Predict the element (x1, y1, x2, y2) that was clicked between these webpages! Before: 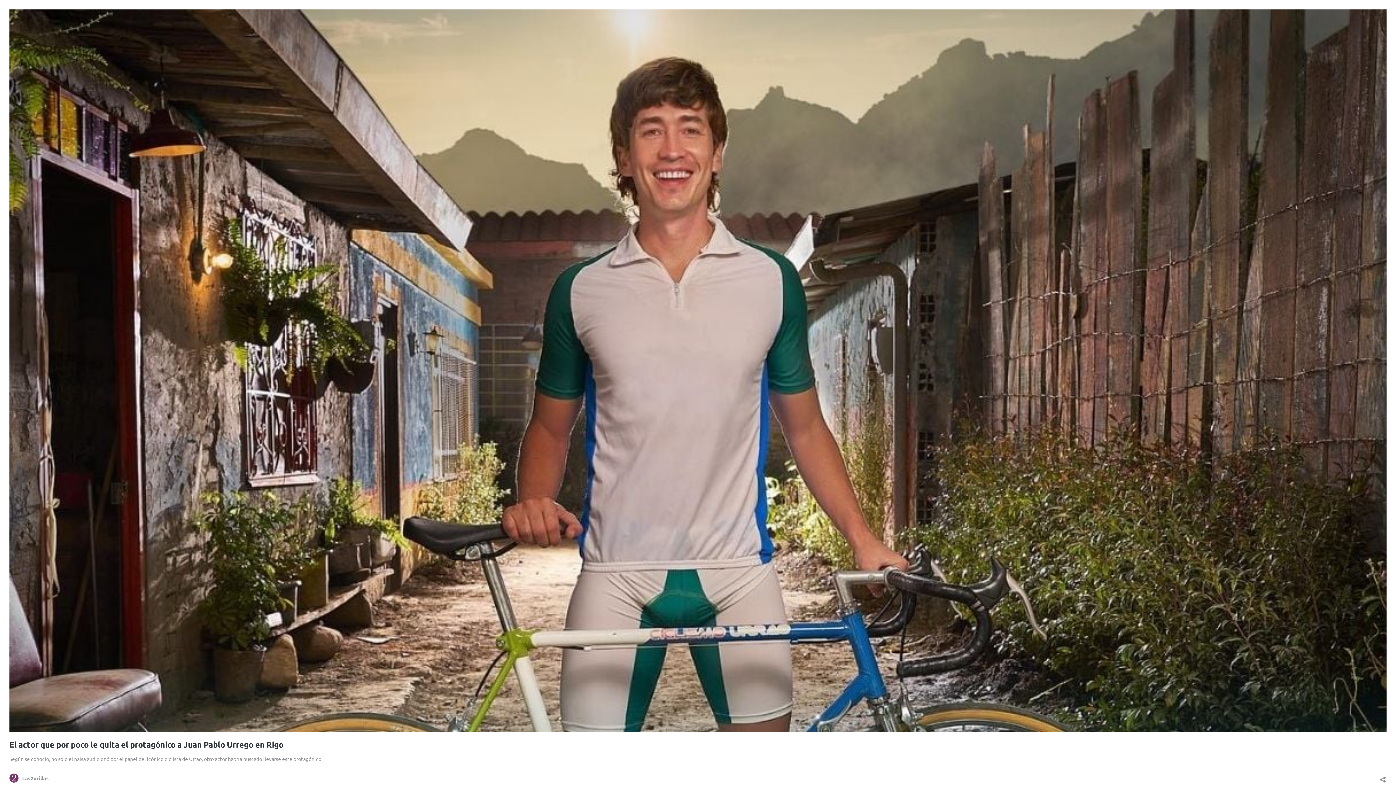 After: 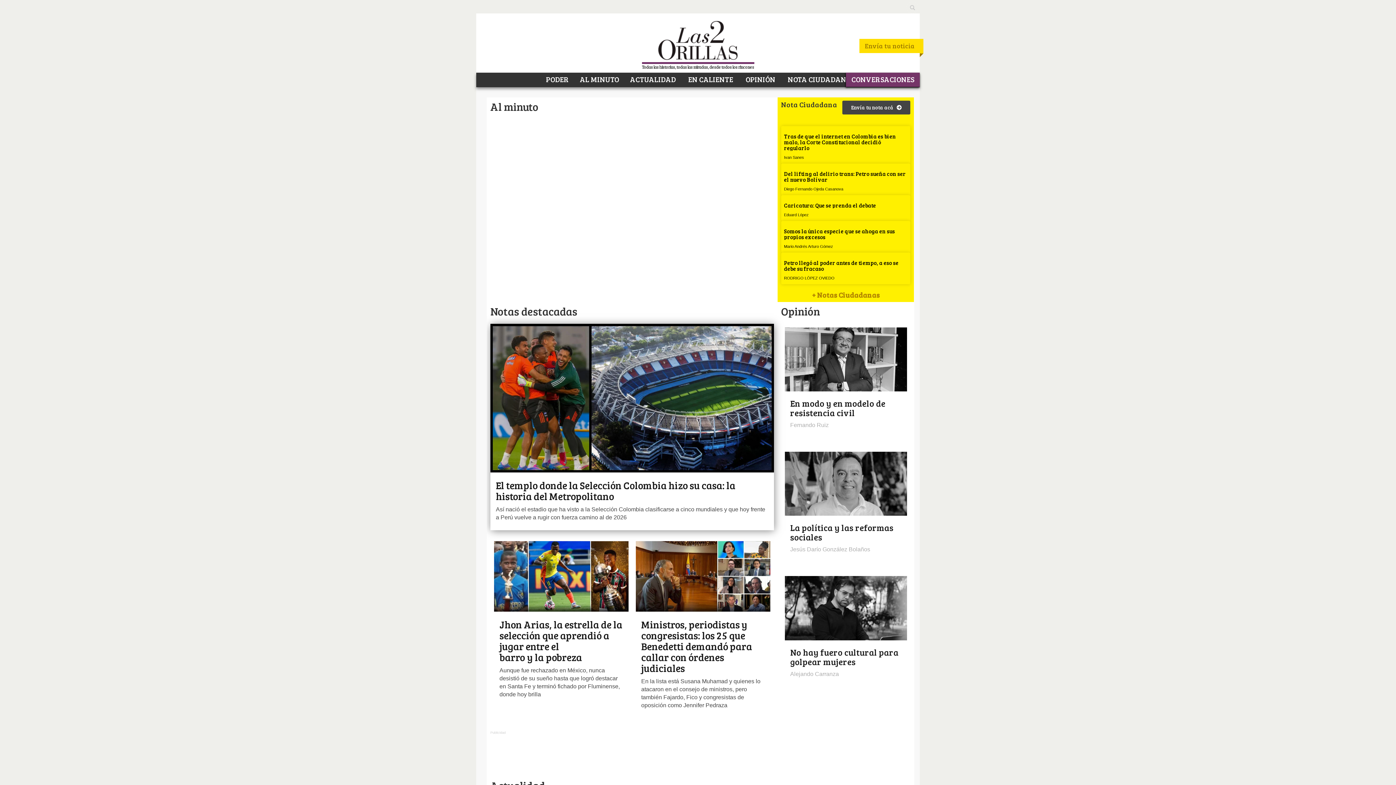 Action: label: Las2orillas bbox: (9, 774, 48, 783)